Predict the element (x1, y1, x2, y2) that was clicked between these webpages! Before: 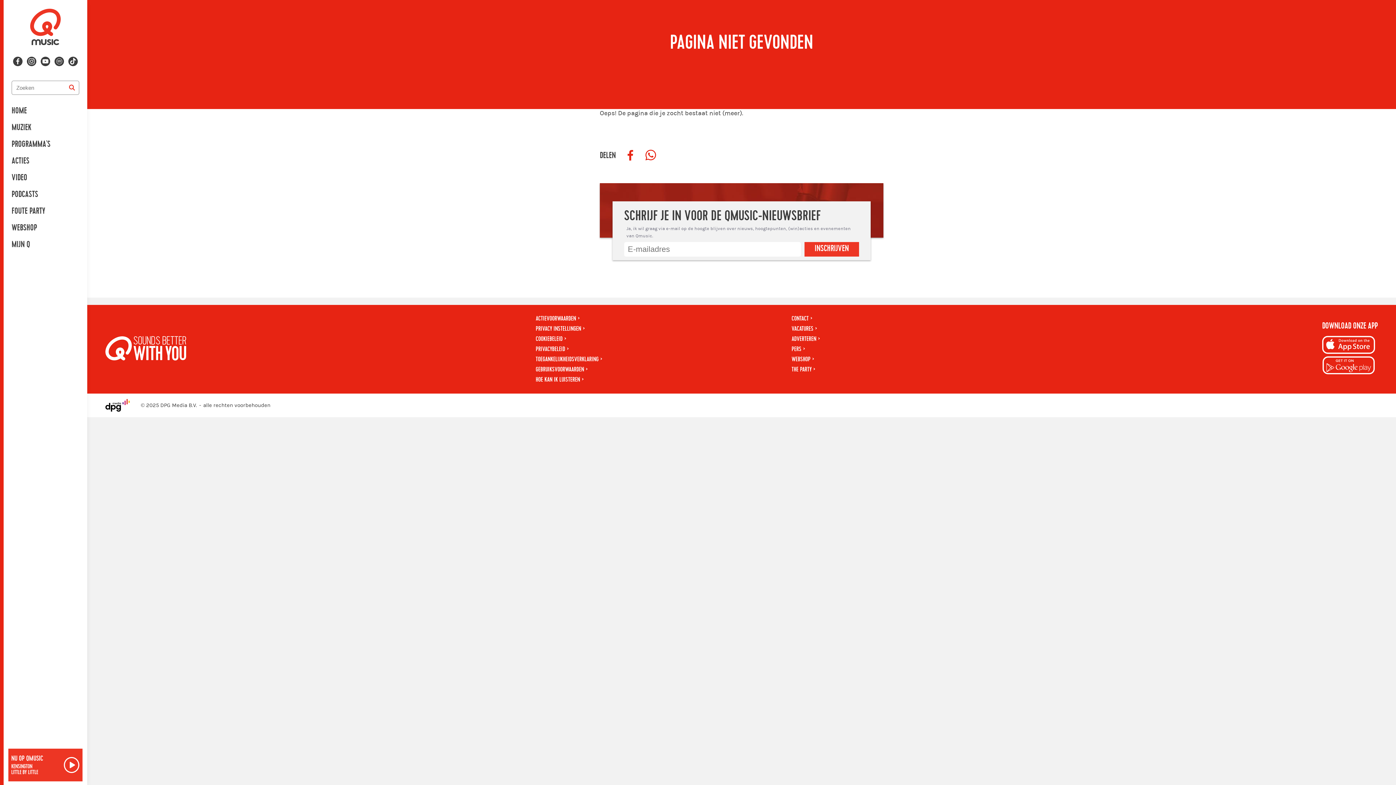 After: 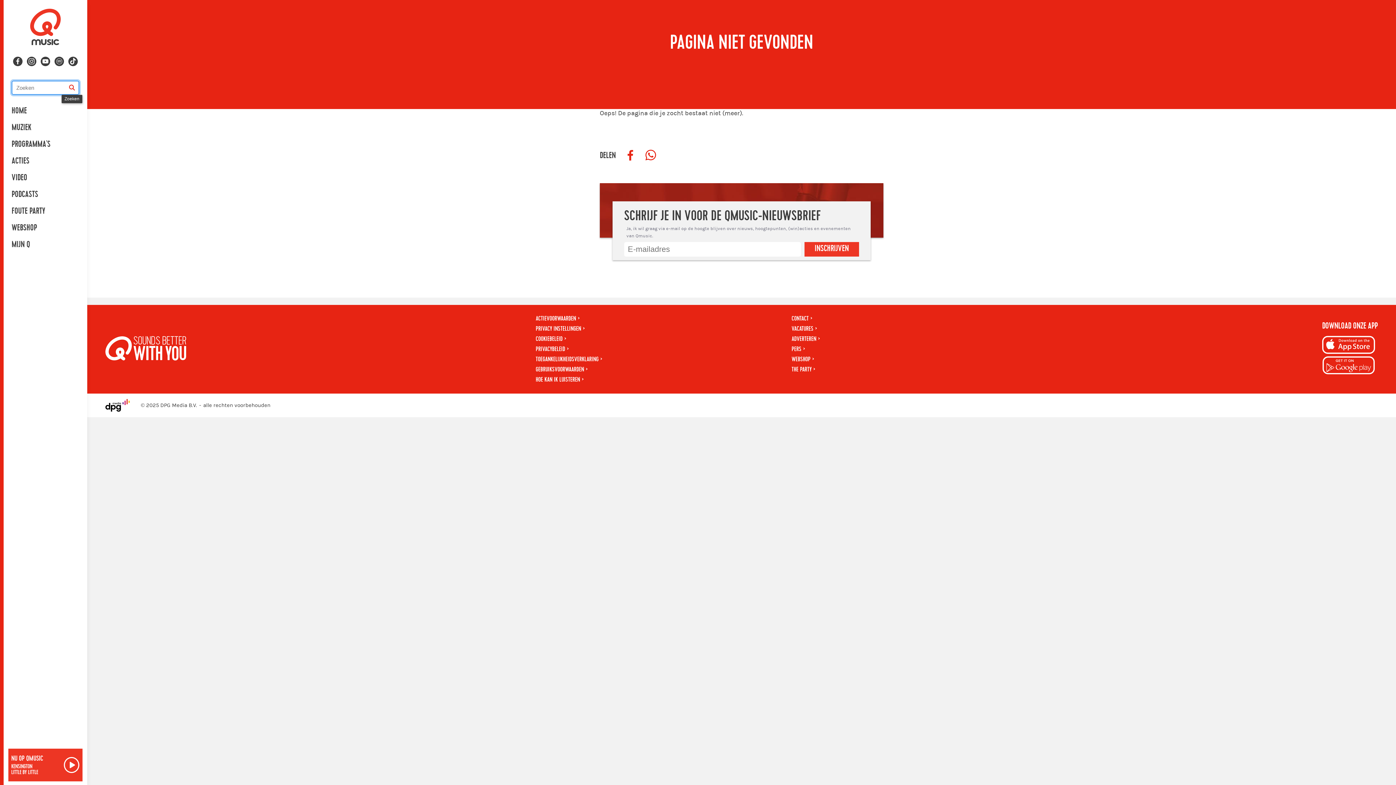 Action: bbox: (66, 82, 77, 93) label: Zoeken